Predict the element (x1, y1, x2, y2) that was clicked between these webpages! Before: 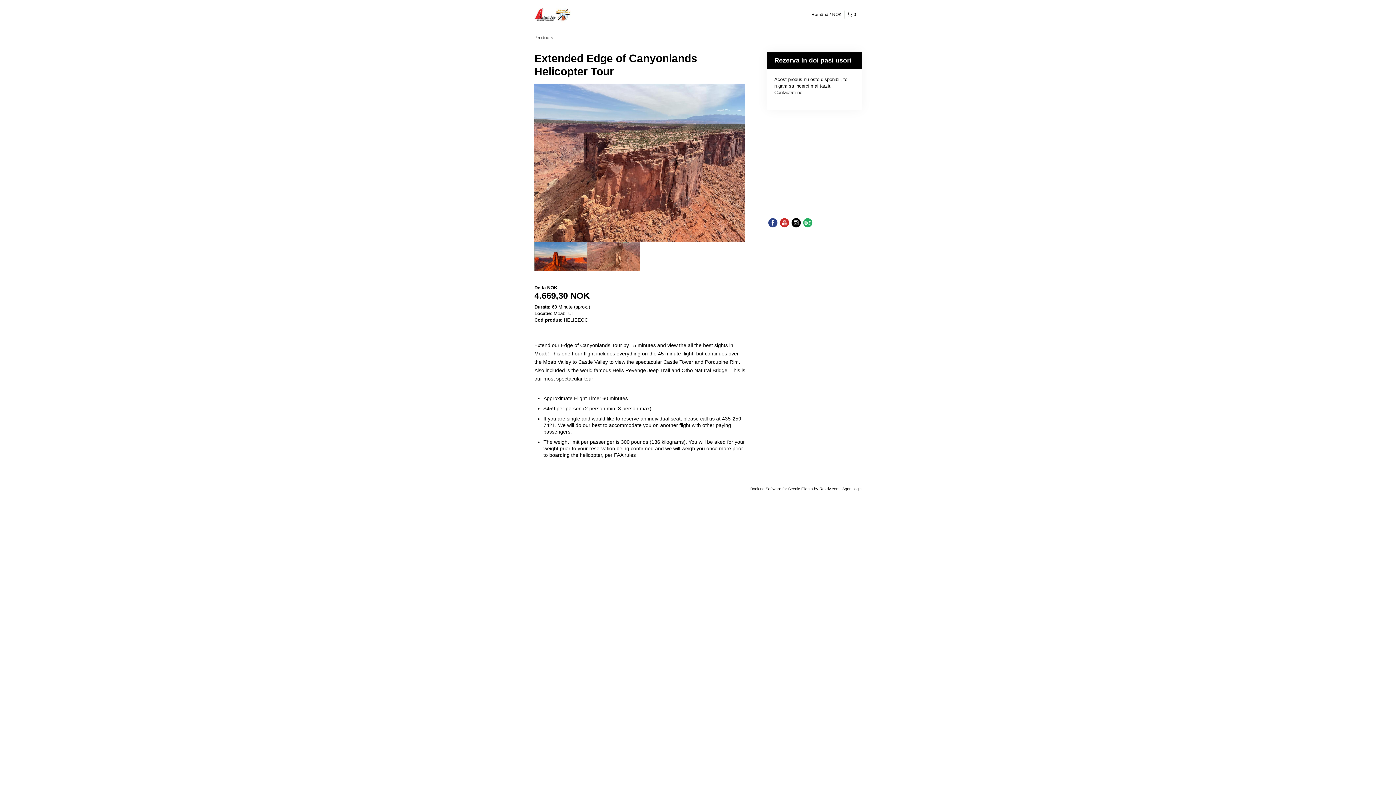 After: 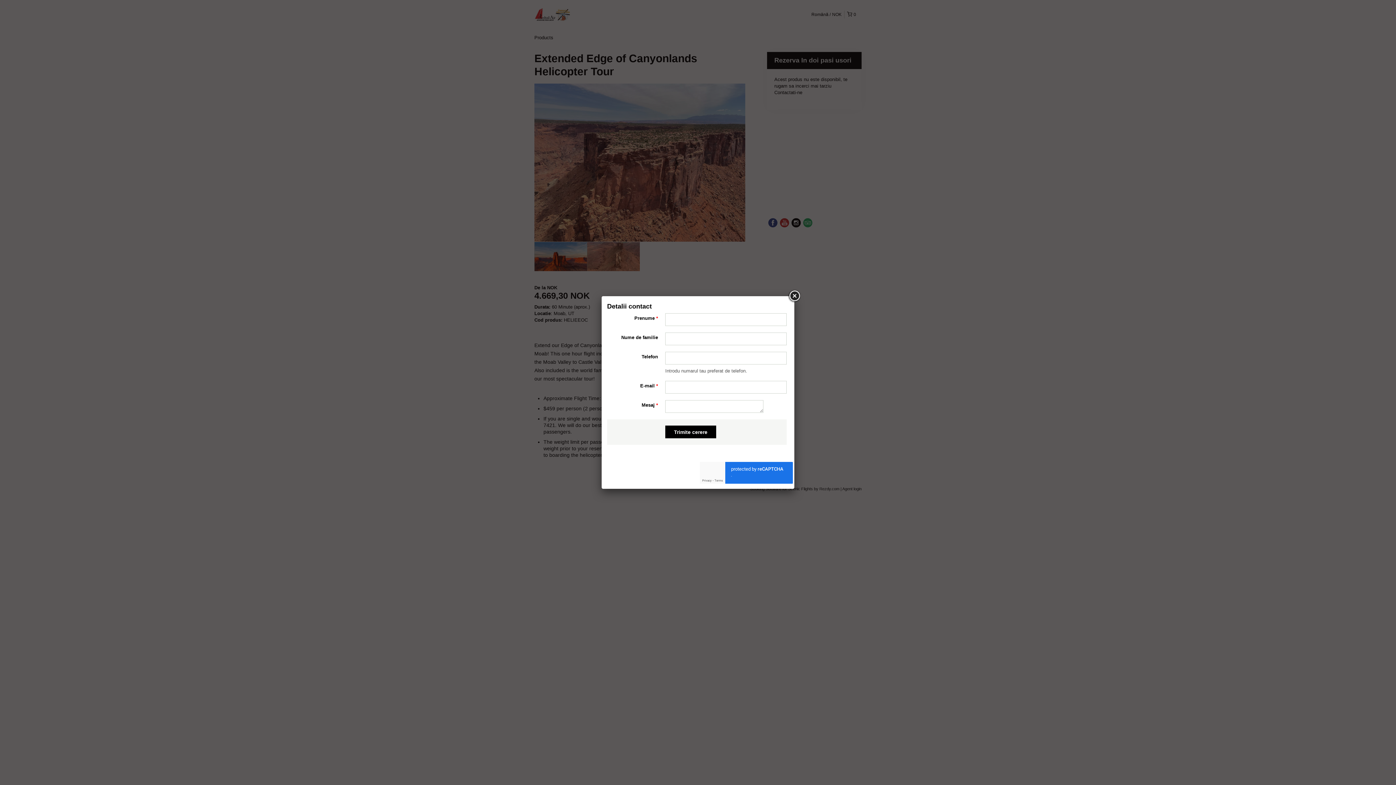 Action: label: Contactati-ne bbox: (774, 89, 802, 95)